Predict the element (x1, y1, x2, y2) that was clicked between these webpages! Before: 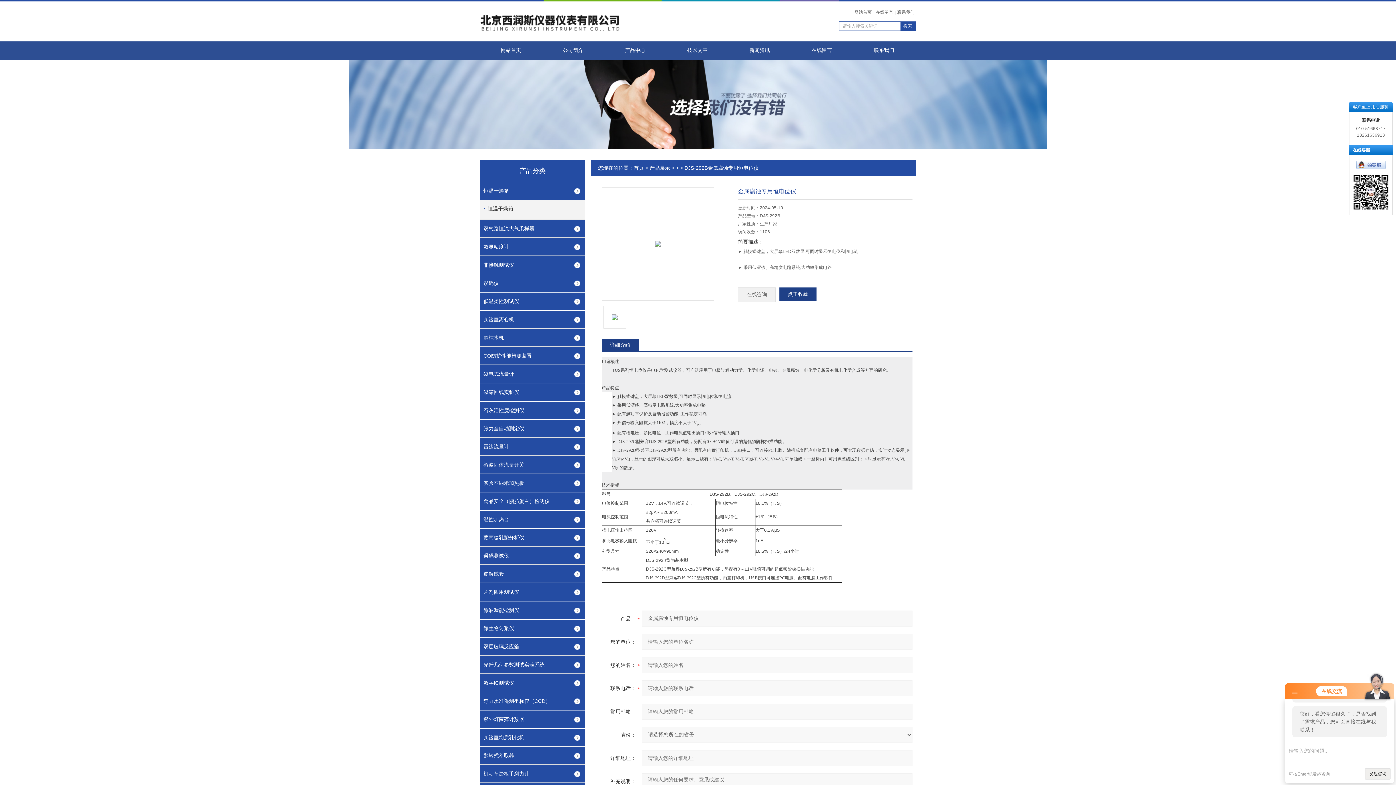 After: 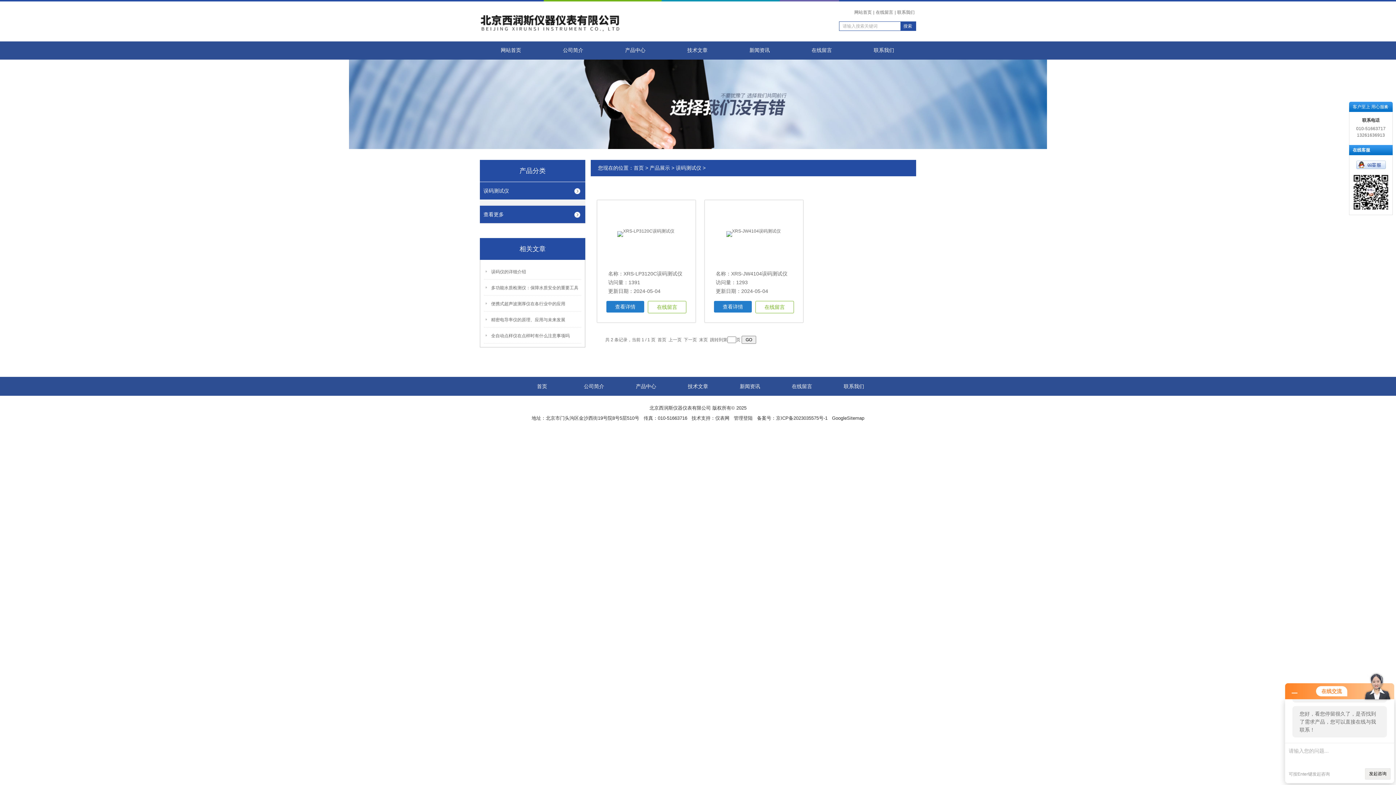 Action: label: 误码测试仪 bbox: (480, 547, 585, 564)